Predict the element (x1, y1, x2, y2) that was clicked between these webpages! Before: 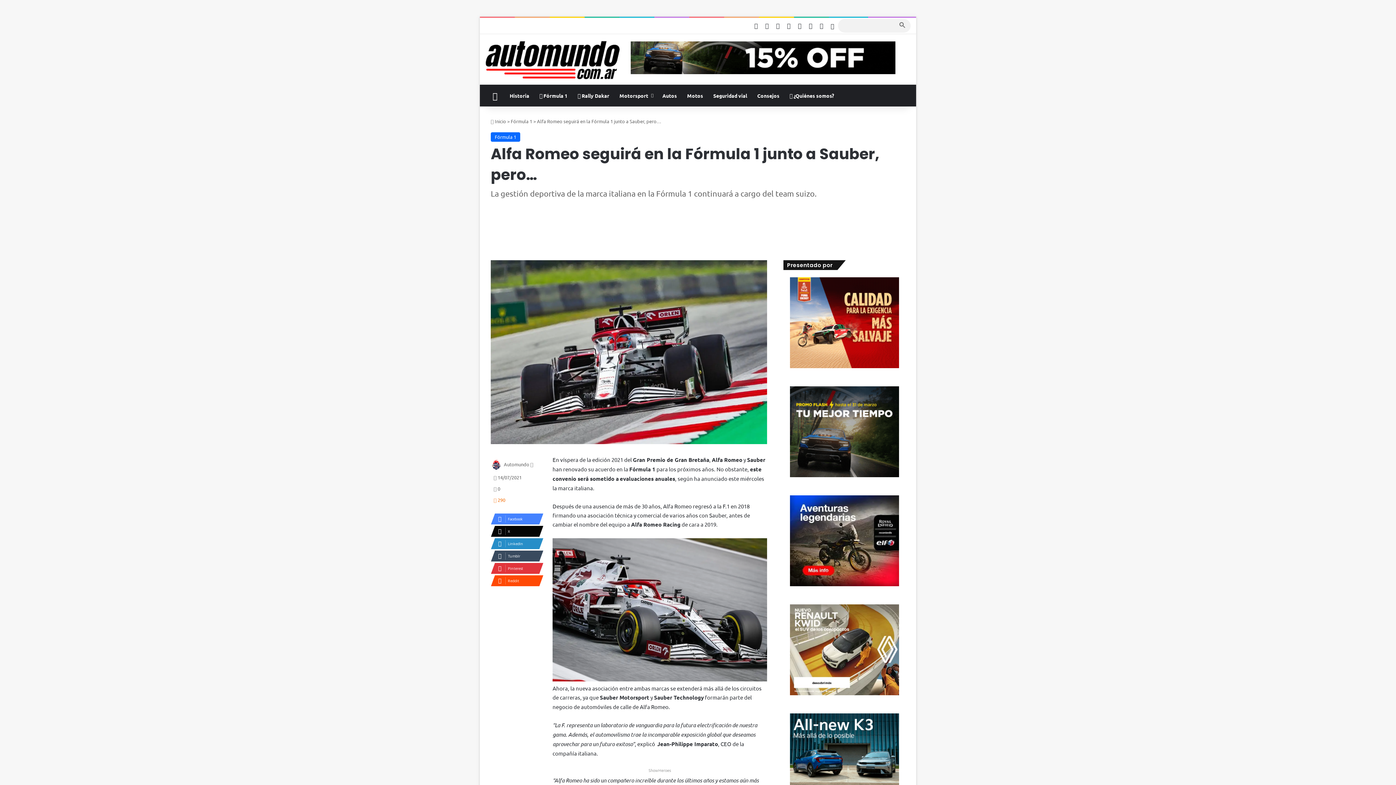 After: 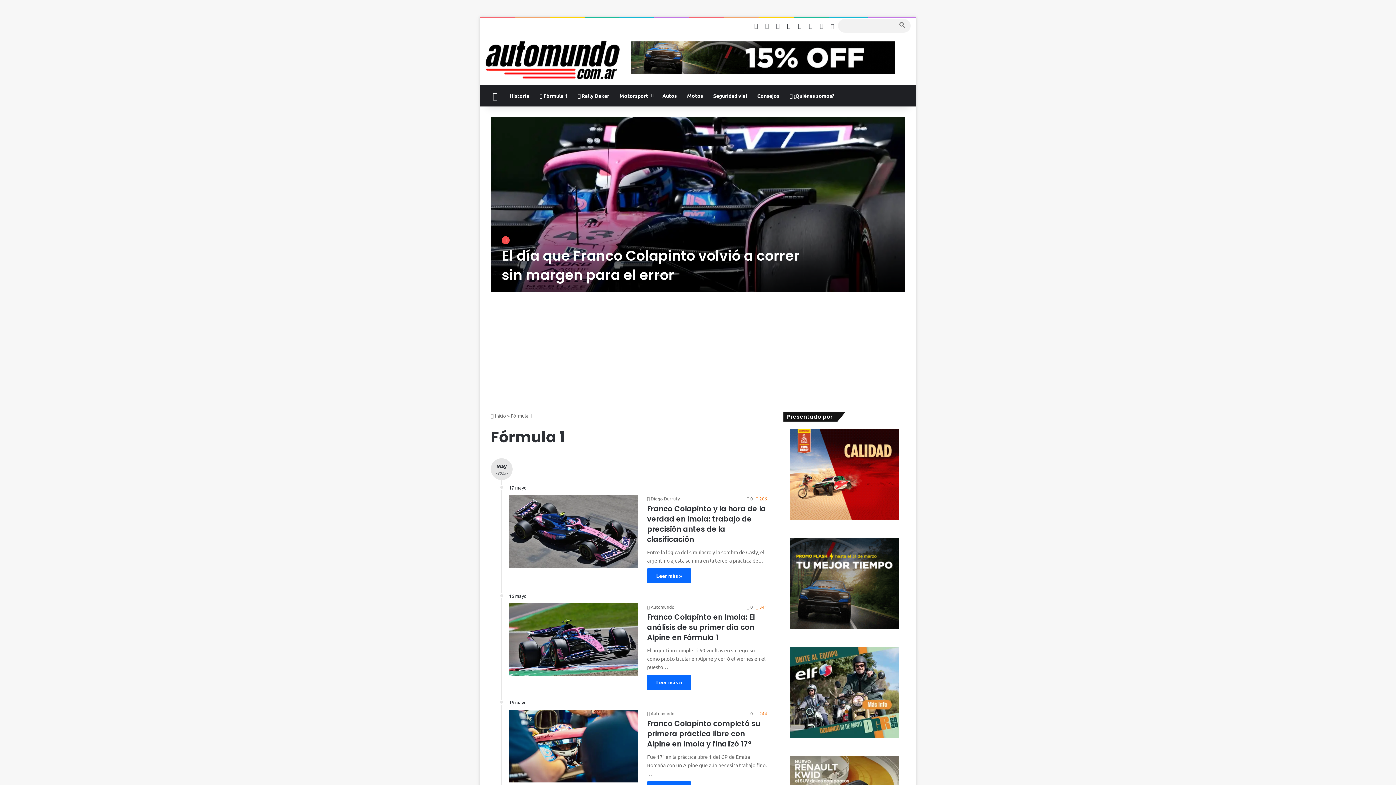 Action: label: Fórmula 1 bbox: (490, 132, 520, 141)